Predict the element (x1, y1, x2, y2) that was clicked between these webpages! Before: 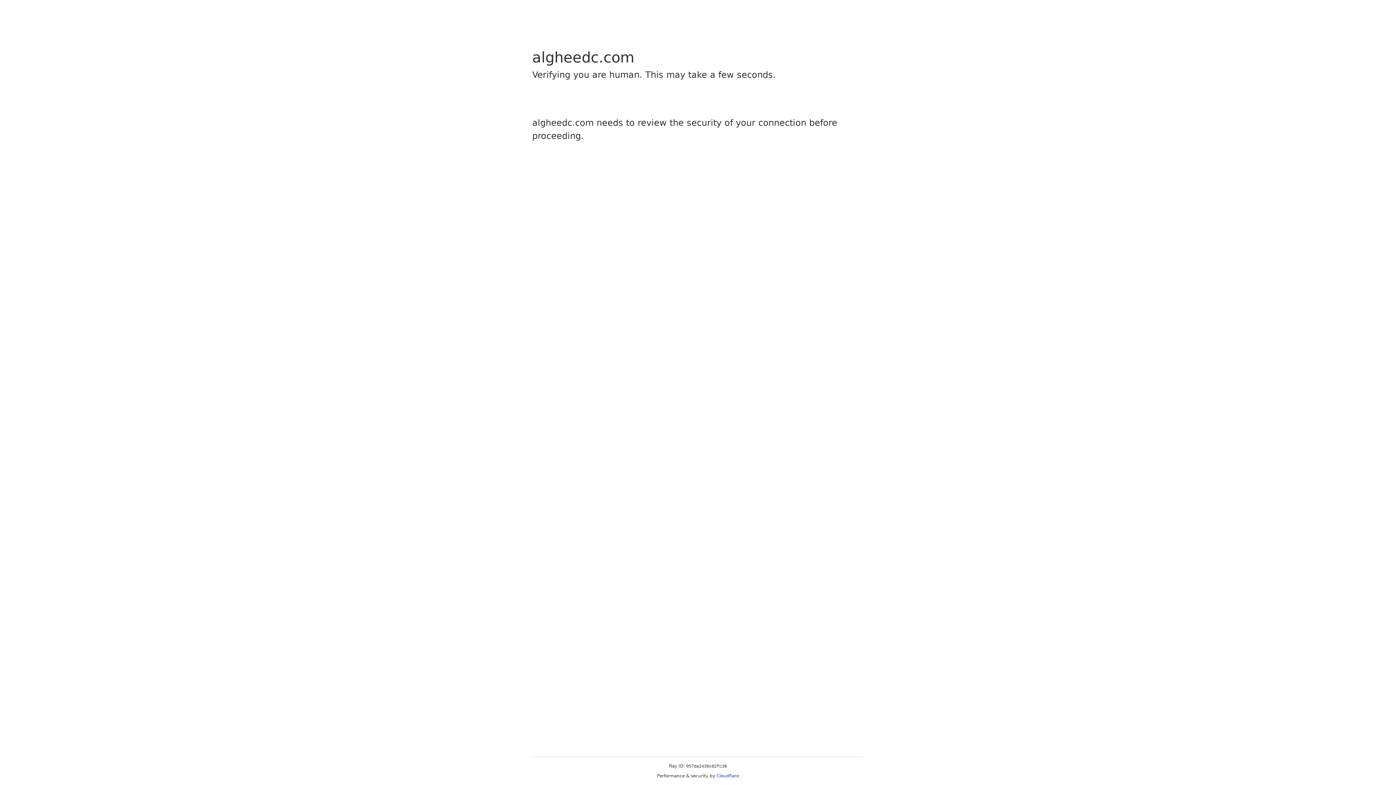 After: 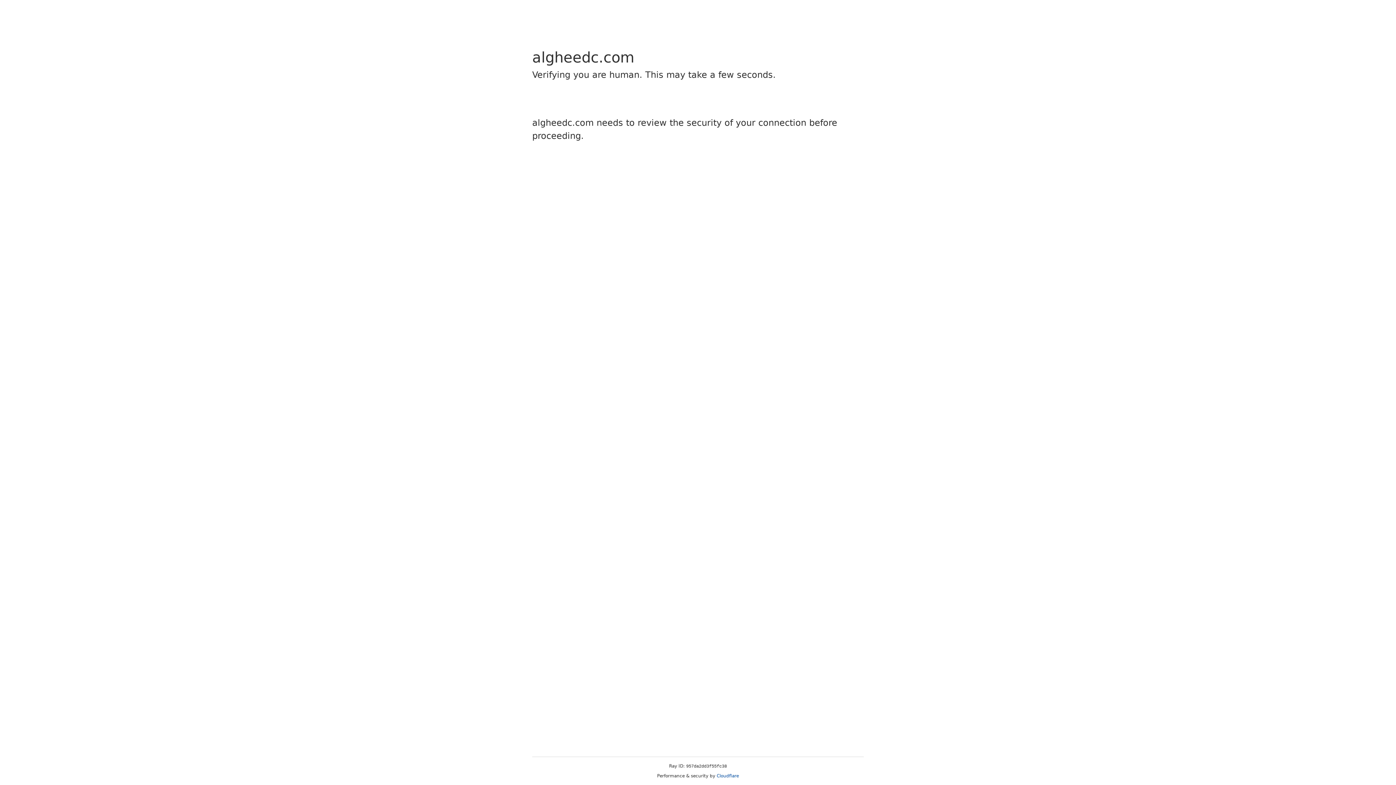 Action: label: Cloudflare bbox: (716, 773, 739, 778)